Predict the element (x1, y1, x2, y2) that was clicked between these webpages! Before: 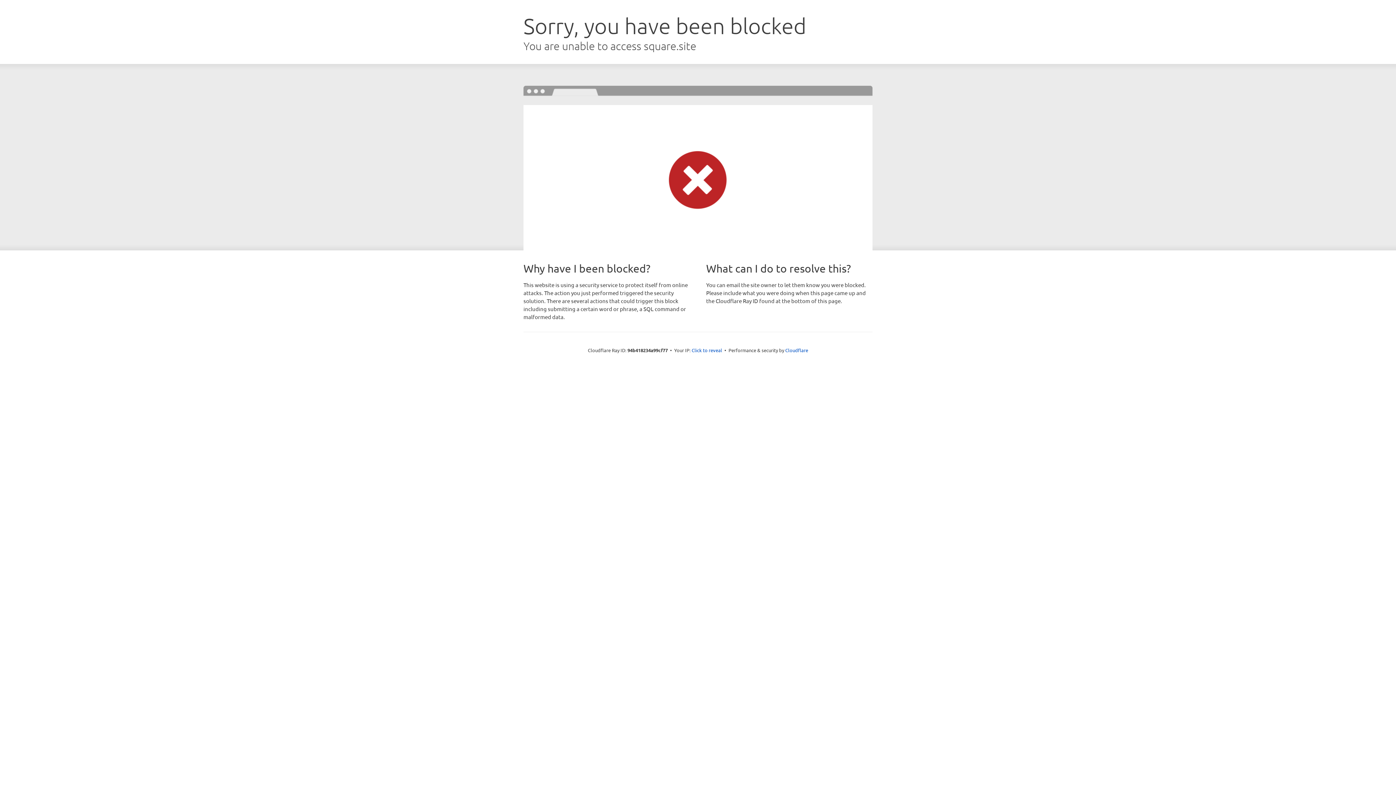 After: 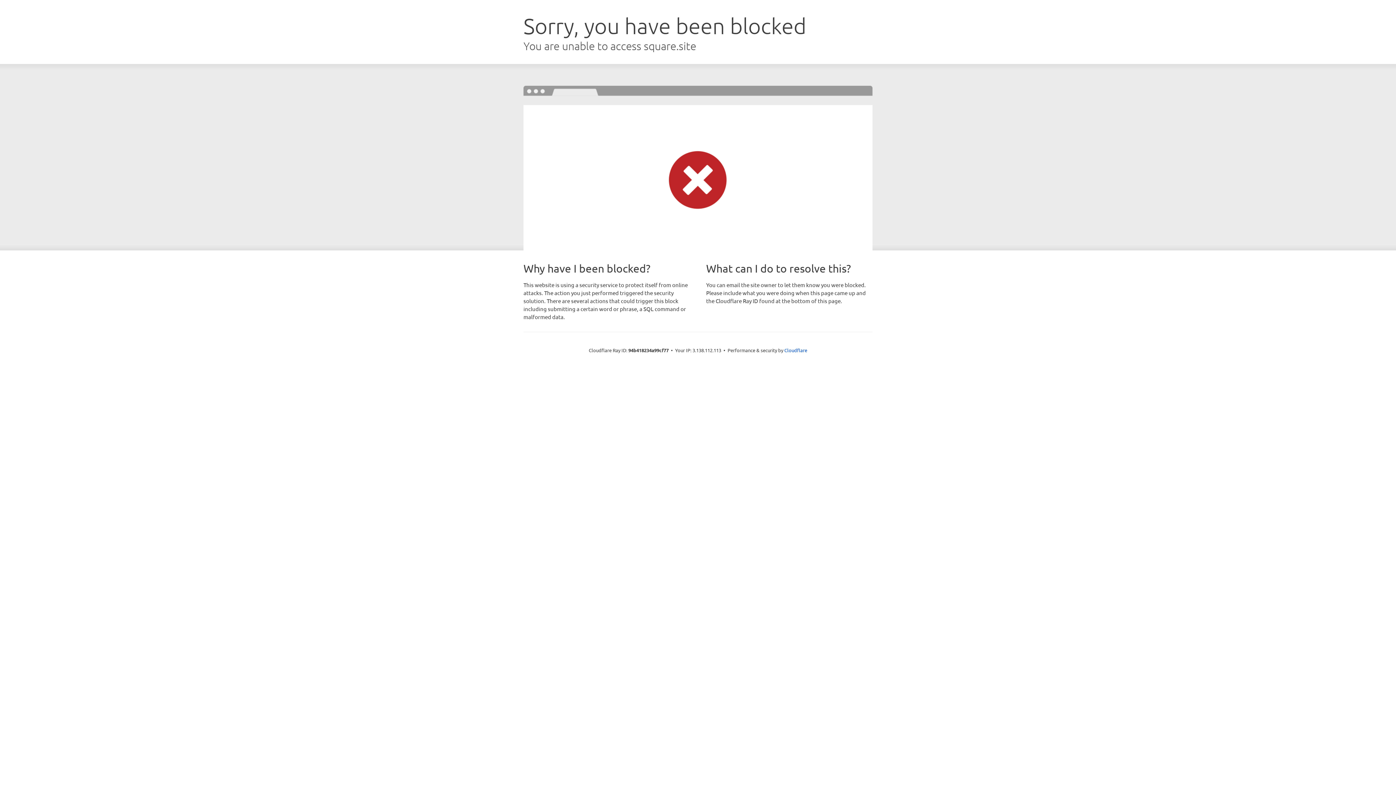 Action: label: Click to reveal bbox: (691, 346, 722, 353)